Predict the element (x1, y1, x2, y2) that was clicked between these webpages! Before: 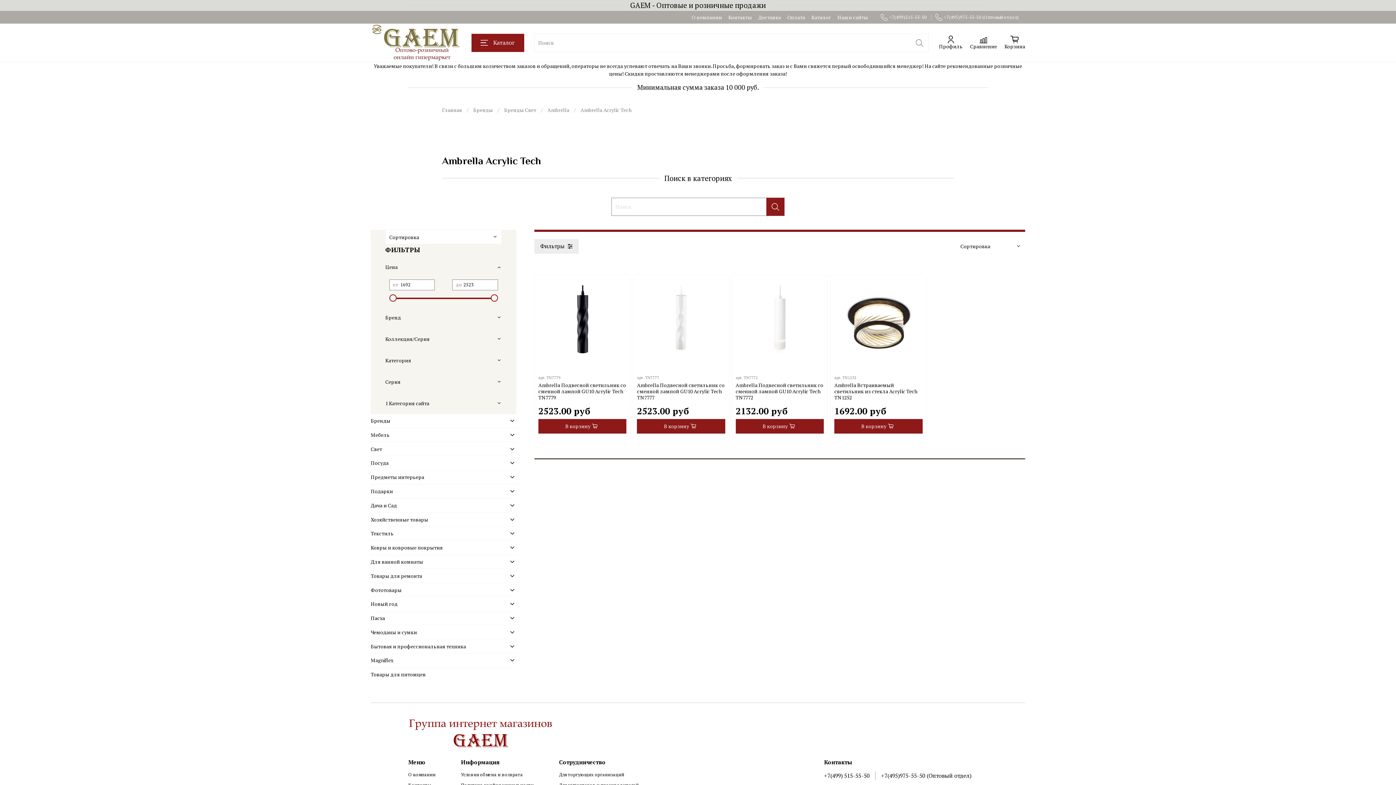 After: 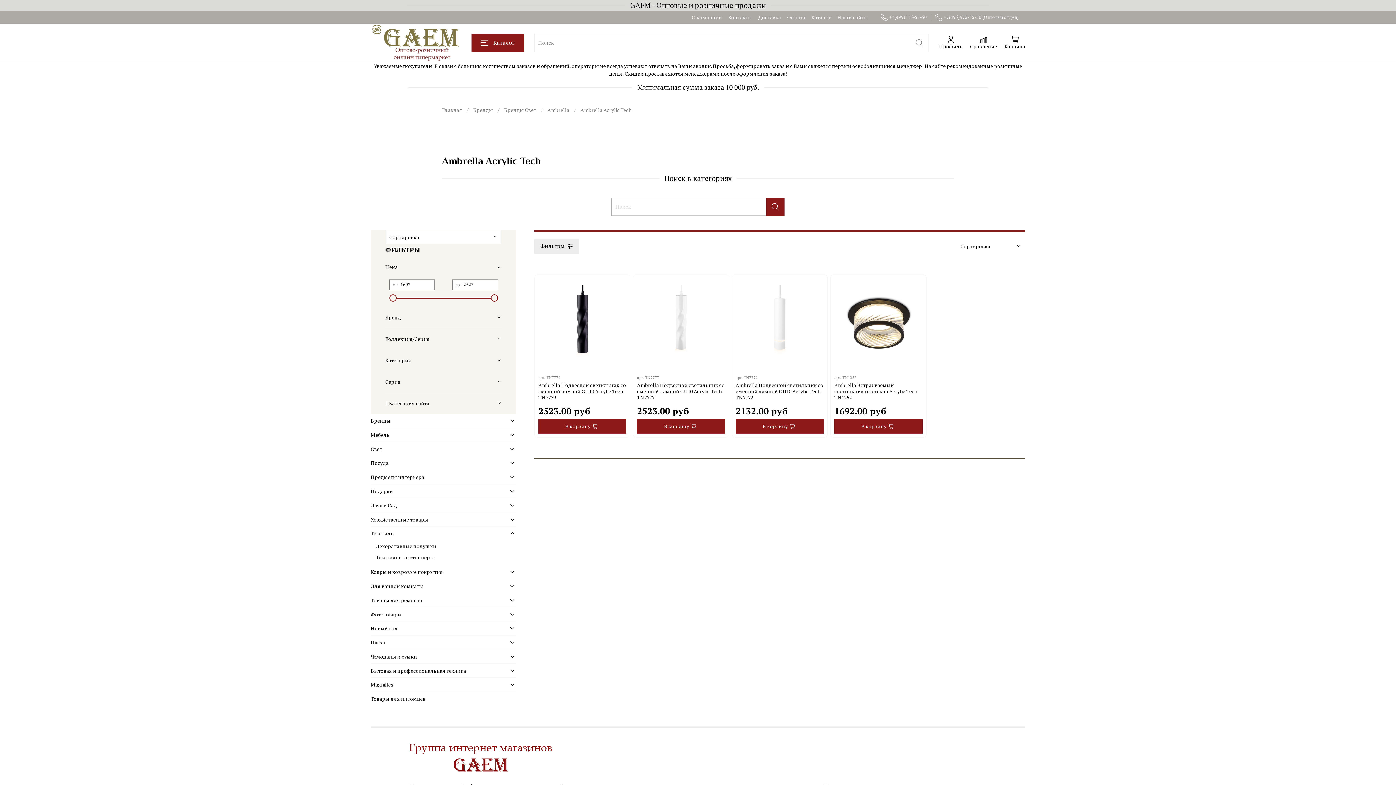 Action: bbox: (508, 529, 516, 537)